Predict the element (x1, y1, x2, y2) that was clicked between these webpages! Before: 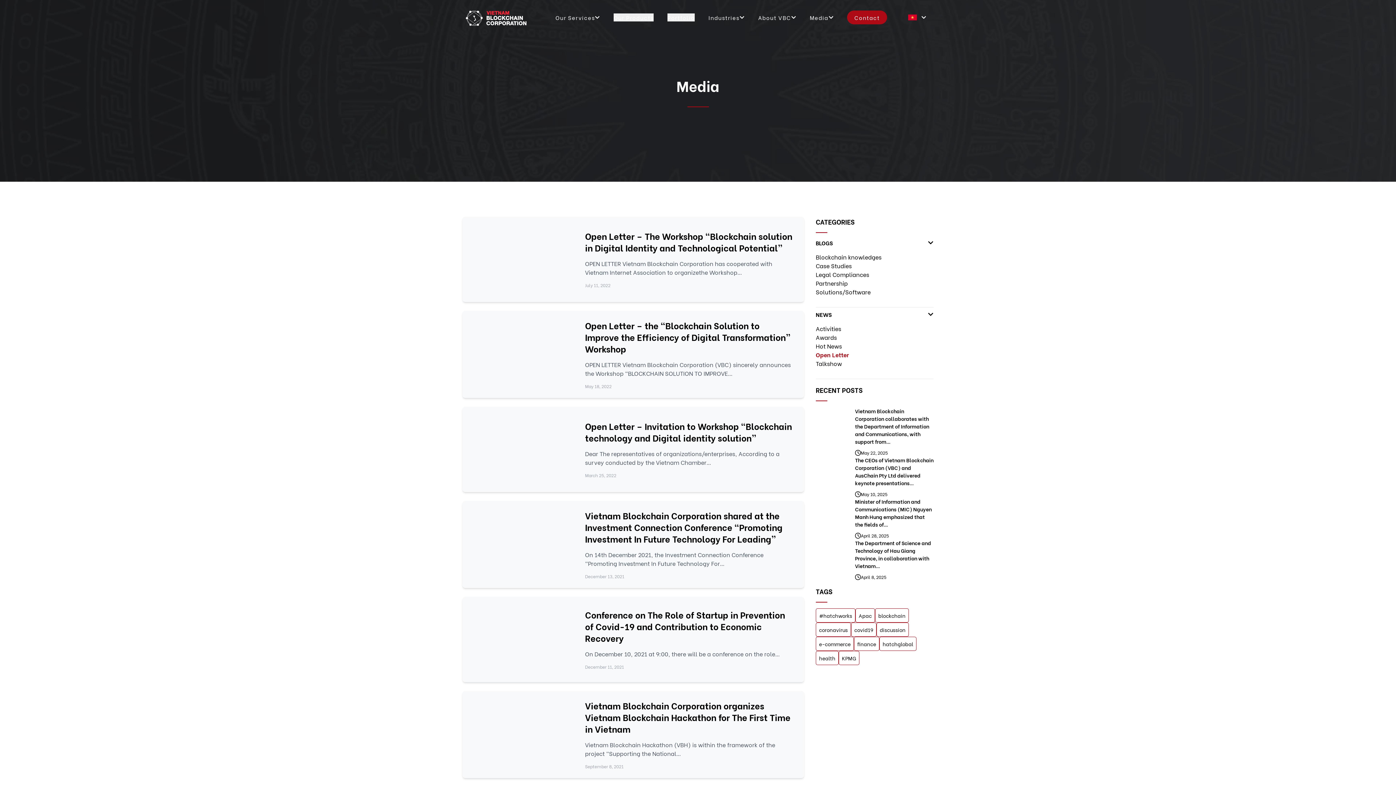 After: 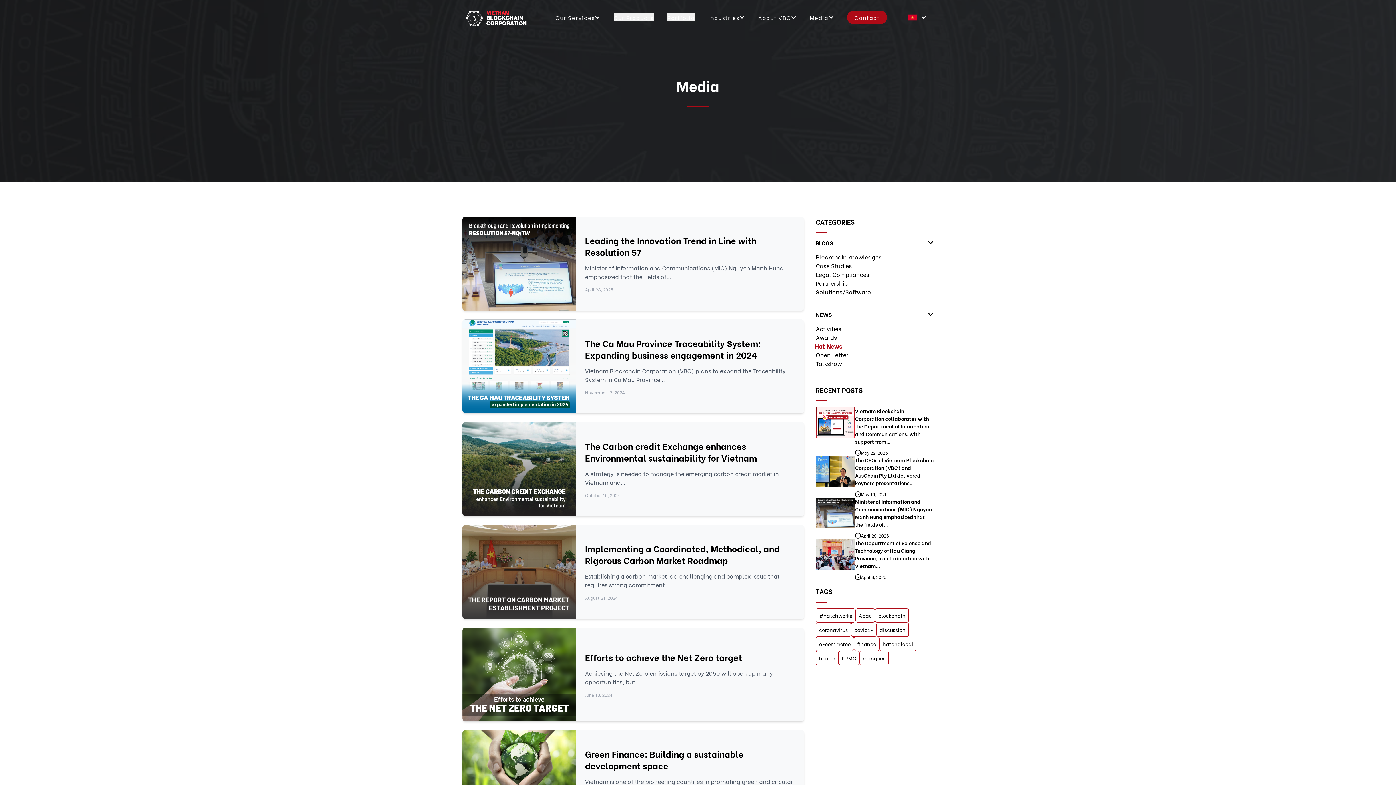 Action: label: Hot News bbox: (816, 341, 933, 350)